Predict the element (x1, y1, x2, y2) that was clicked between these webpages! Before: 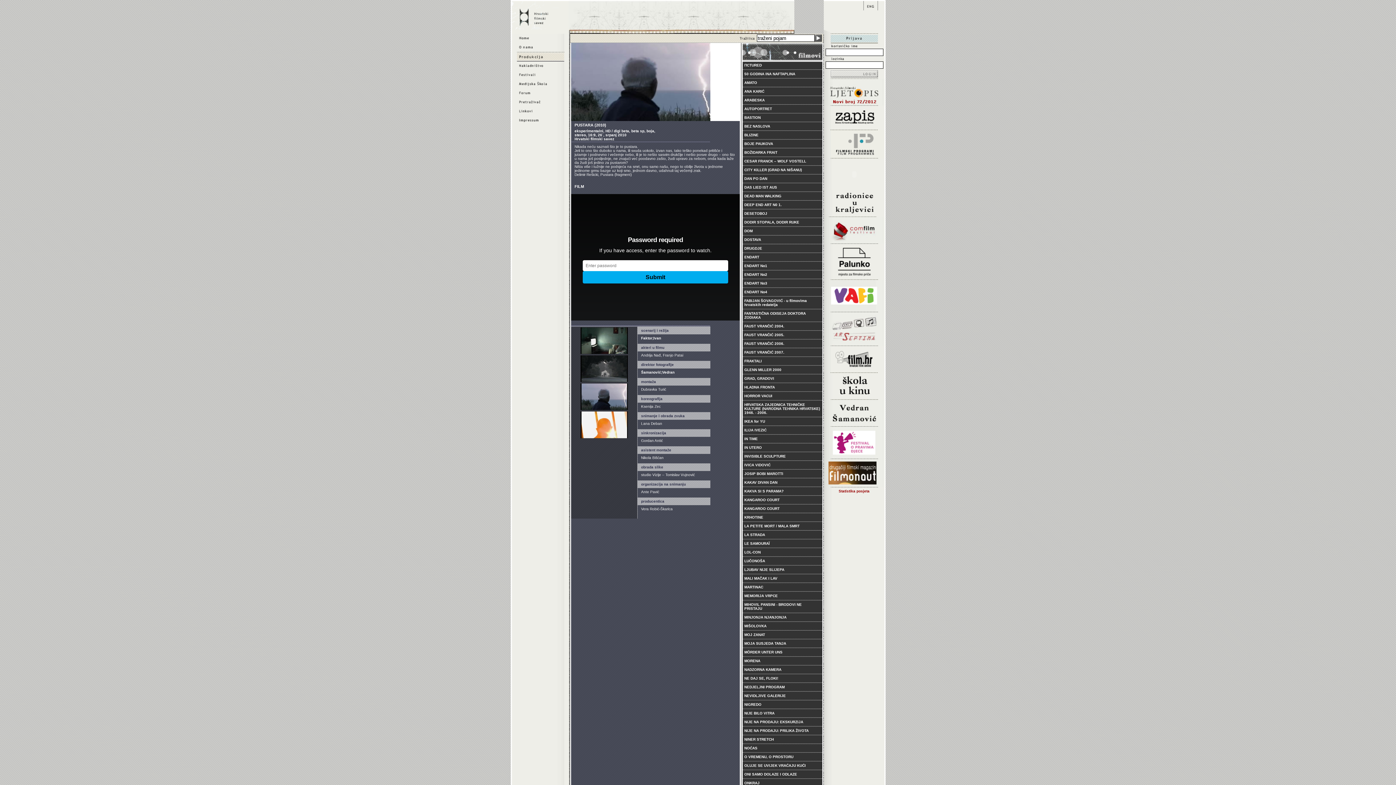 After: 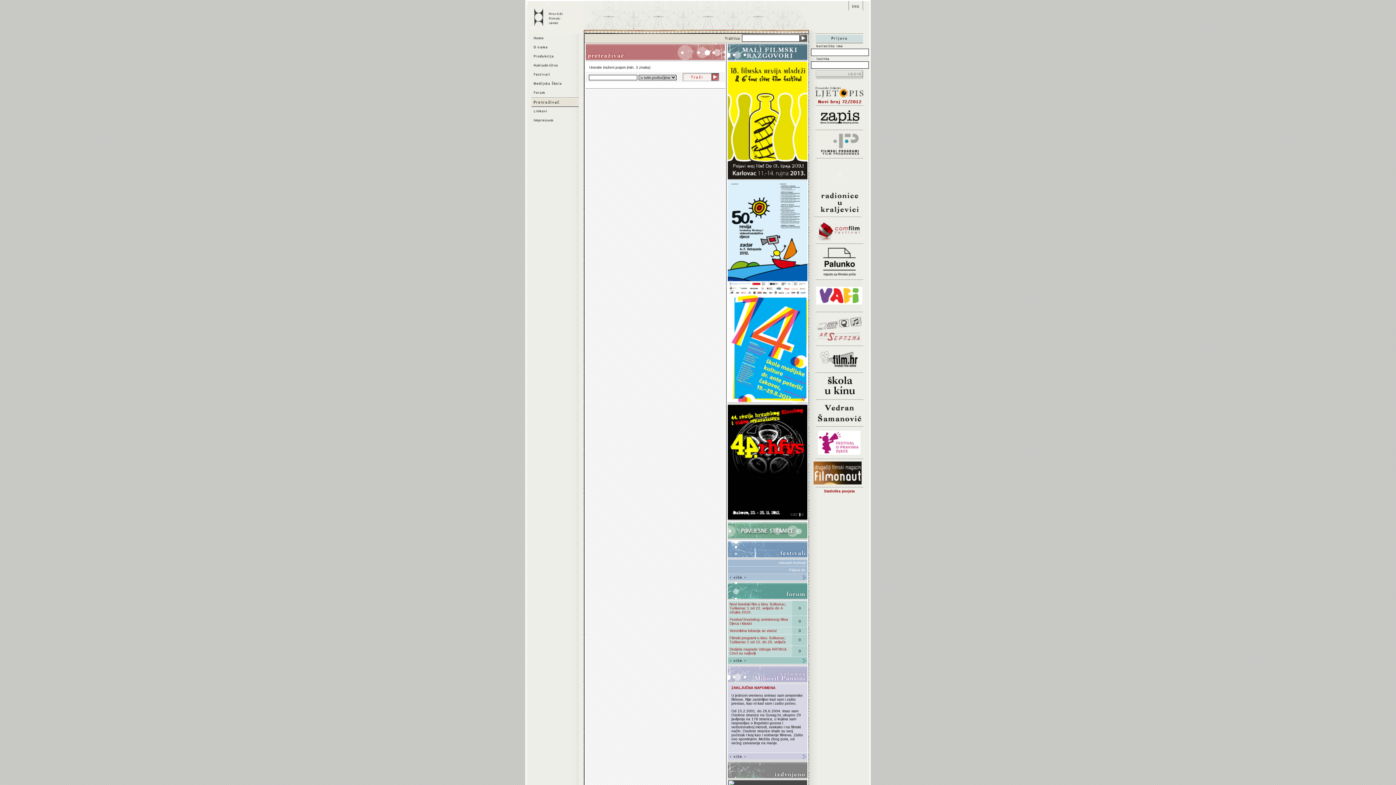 Action: bbox: (510, 103, 568, 107) label: 
